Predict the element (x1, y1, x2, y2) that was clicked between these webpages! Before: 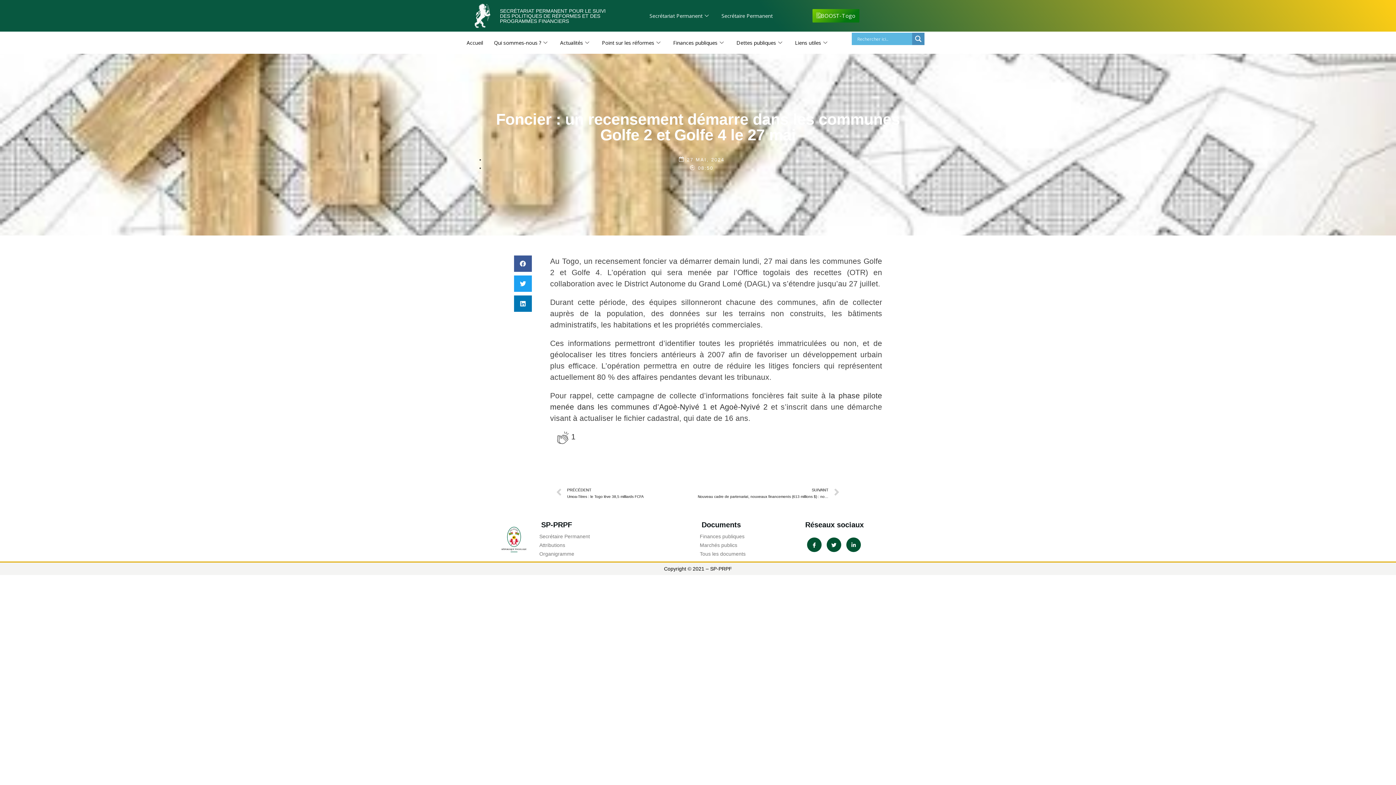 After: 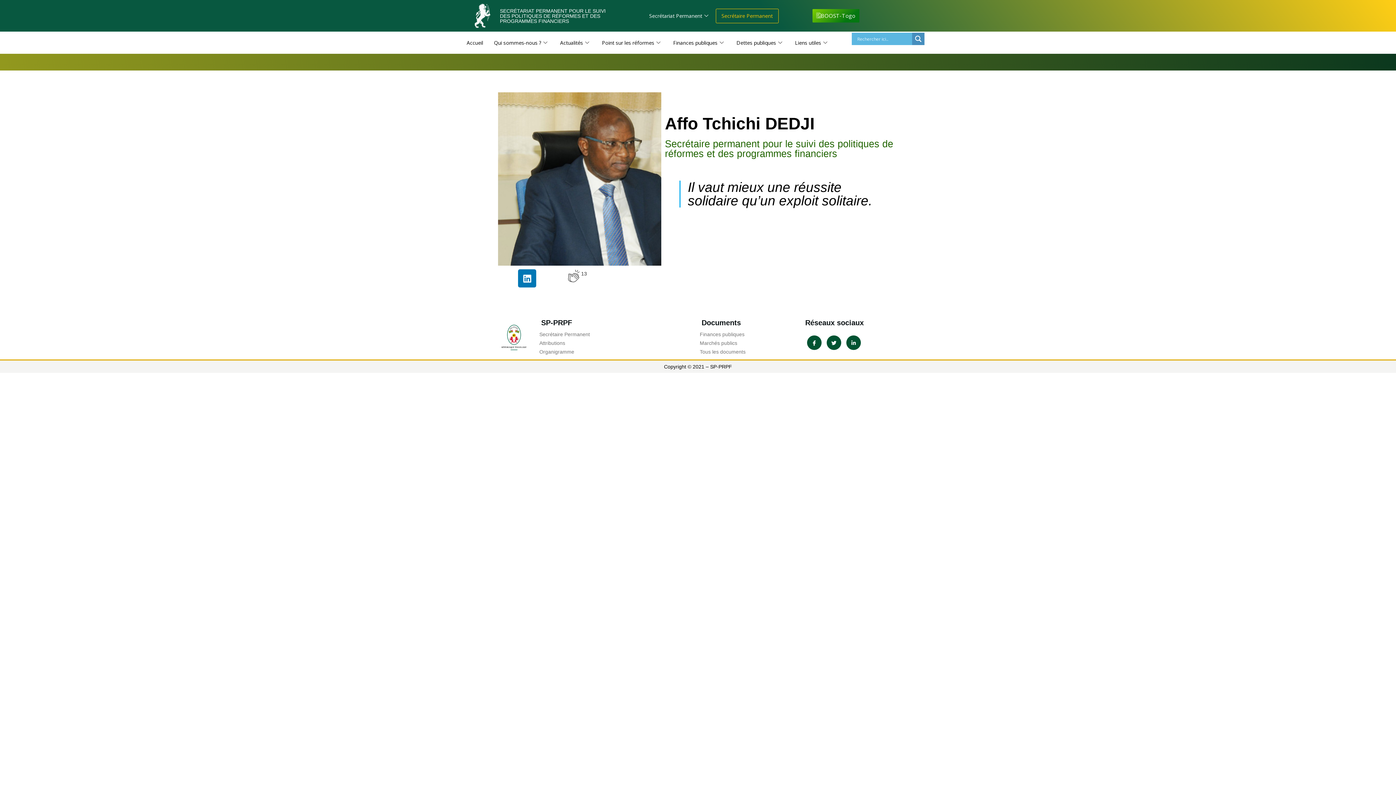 Action: label: Secrétaire Permanent bbox: (716, 8, 778, 22)